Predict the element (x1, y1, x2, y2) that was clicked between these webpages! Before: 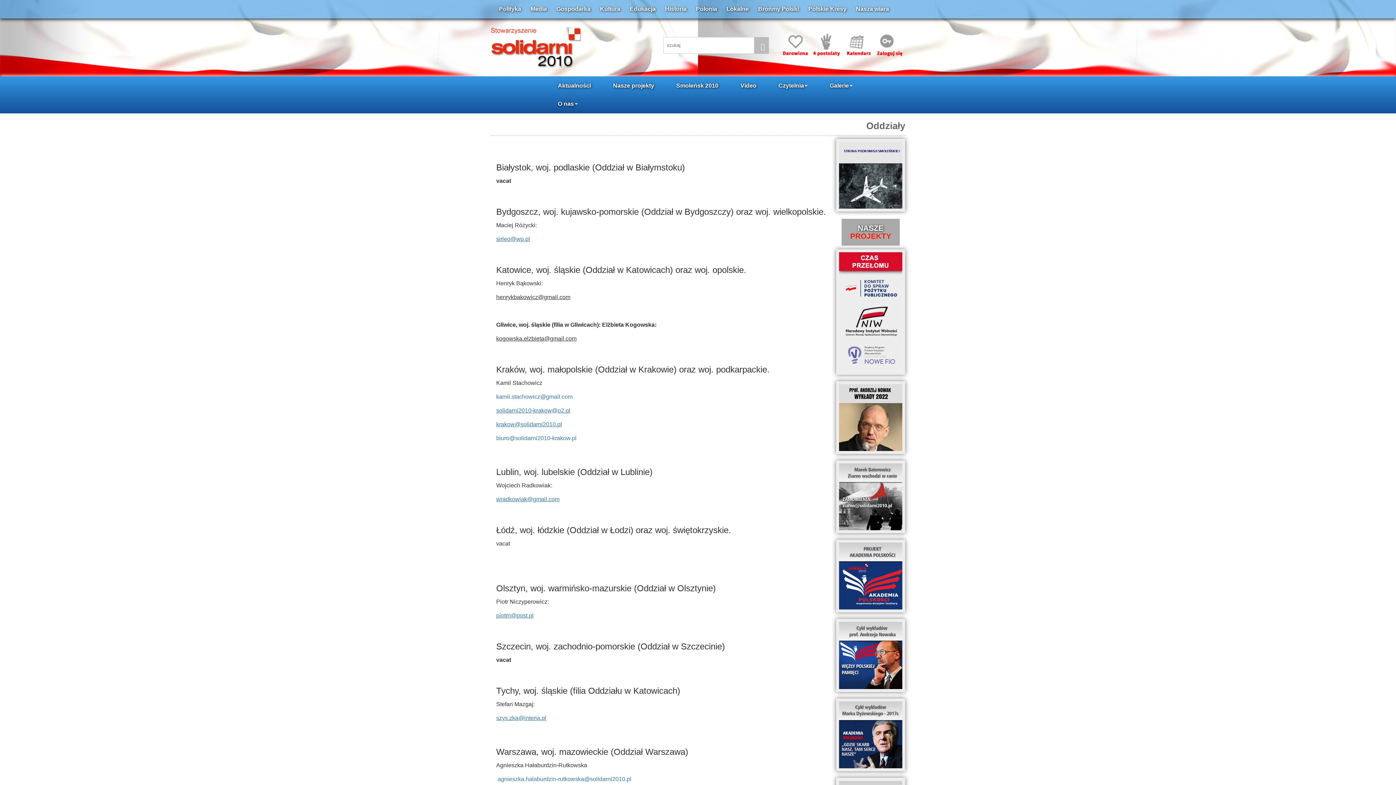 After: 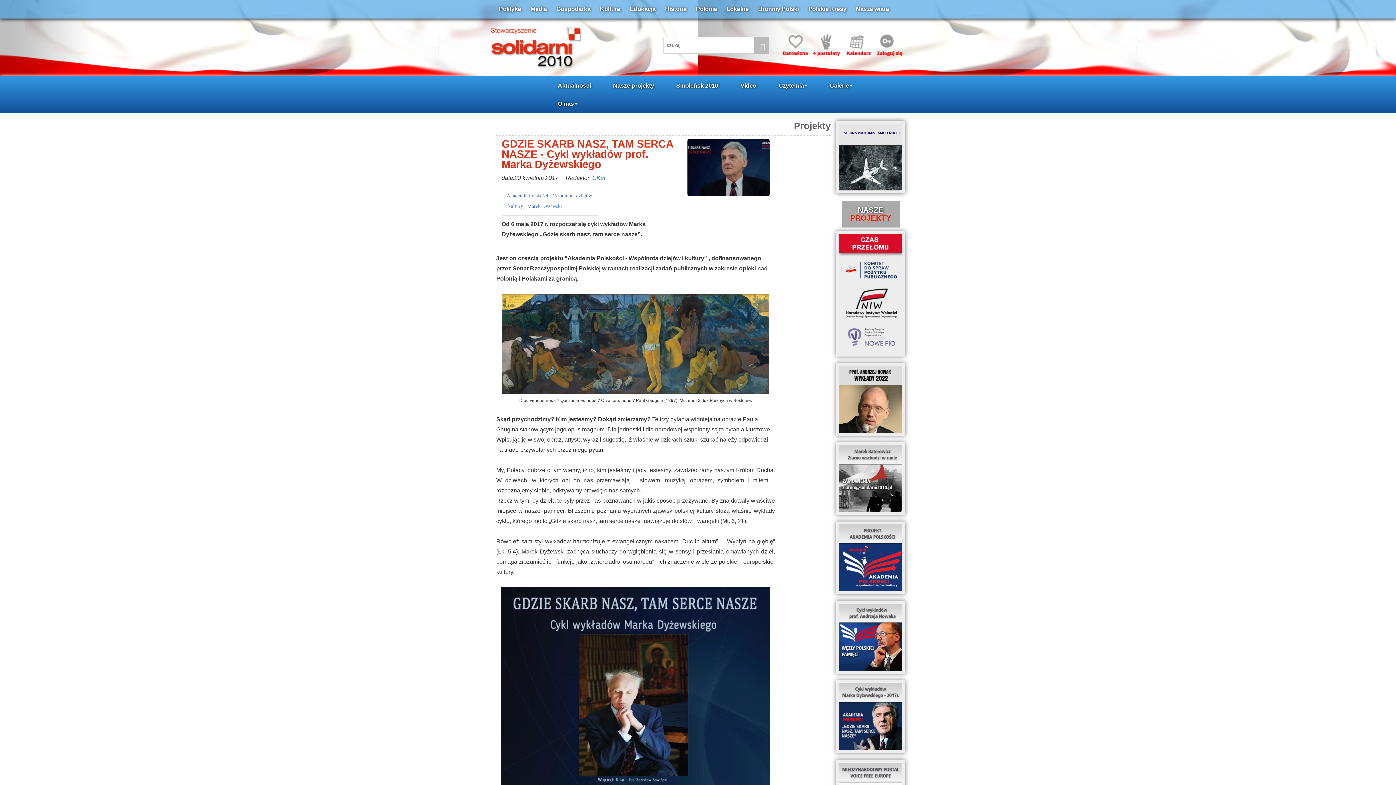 Action: bbox: (839, 701, 902, 768)